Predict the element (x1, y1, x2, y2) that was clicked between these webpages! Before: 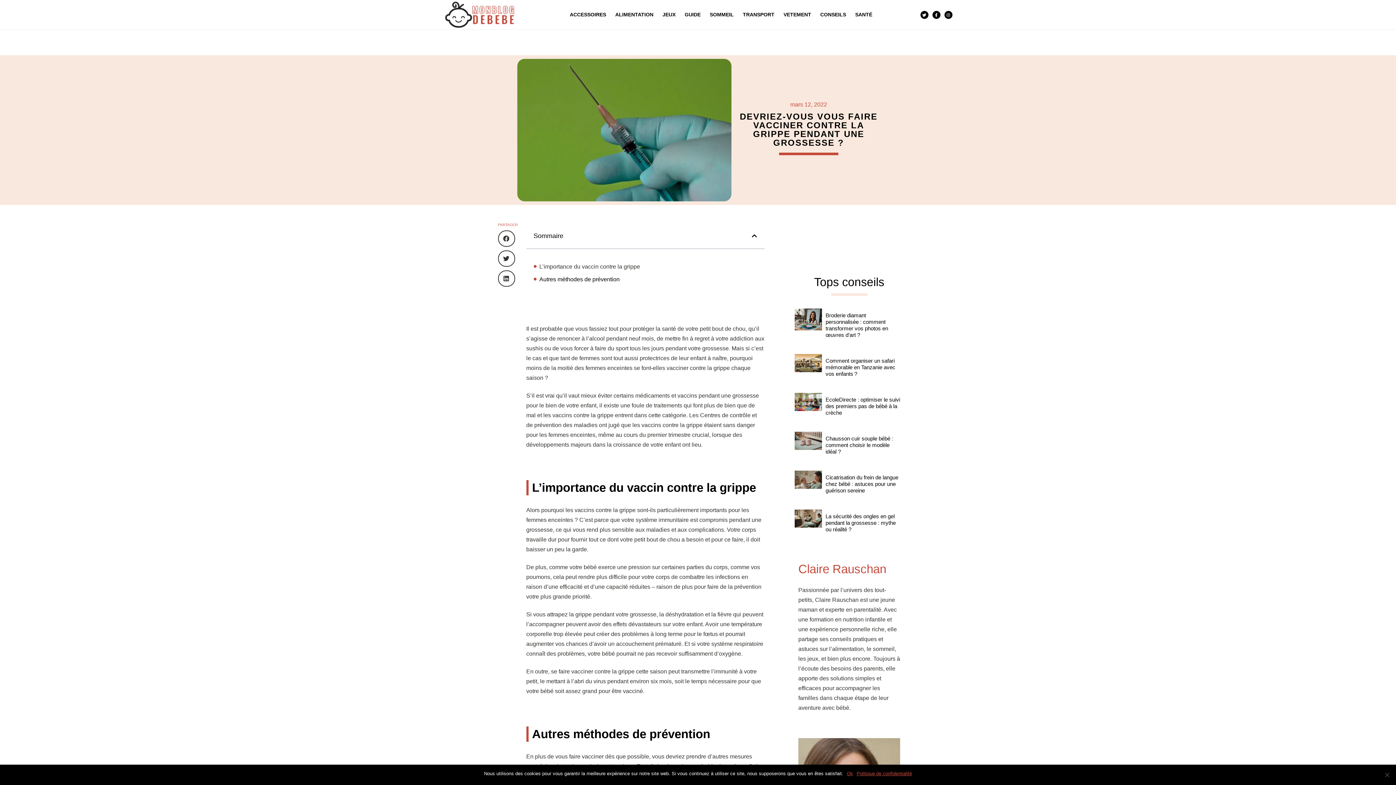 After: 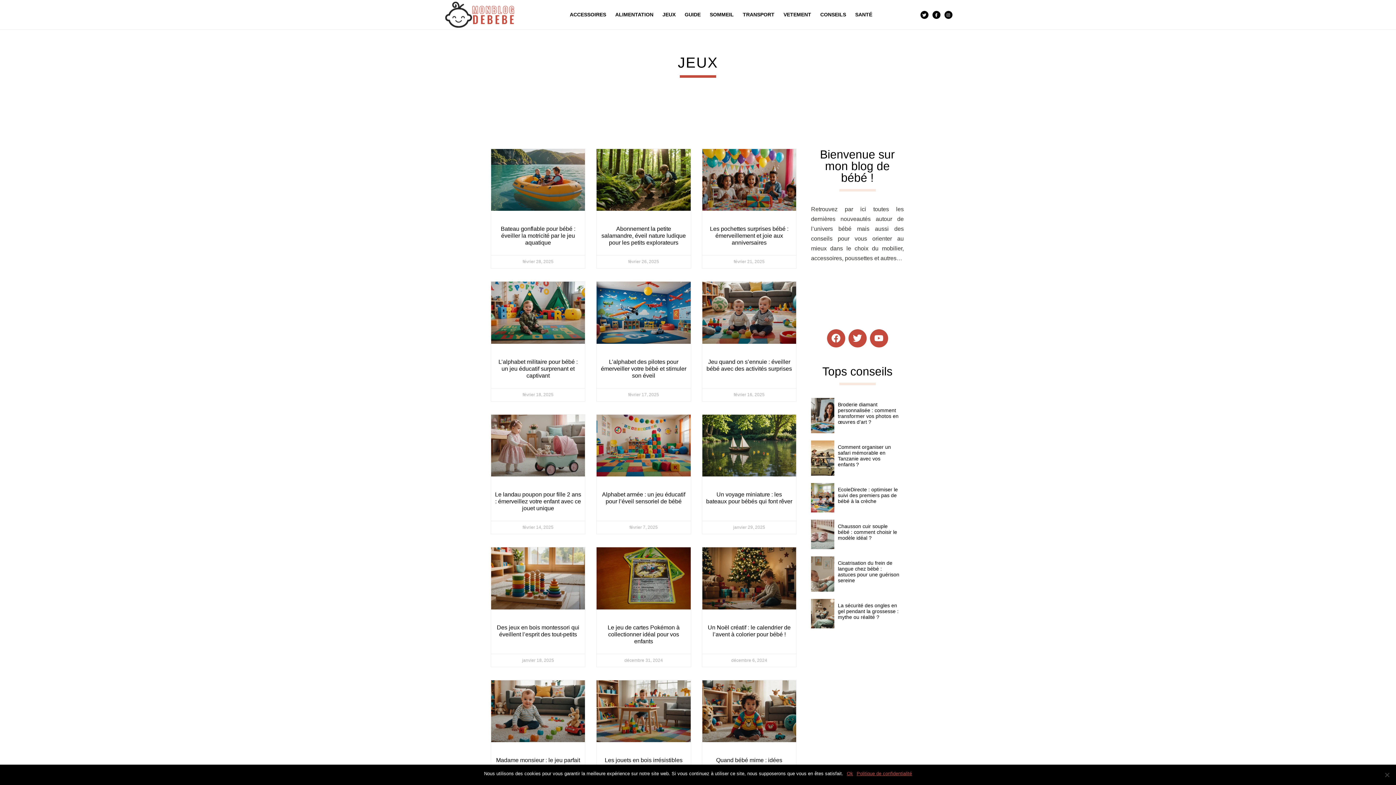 Action: label: JEUX bbox: (662, 11, 675, 18)